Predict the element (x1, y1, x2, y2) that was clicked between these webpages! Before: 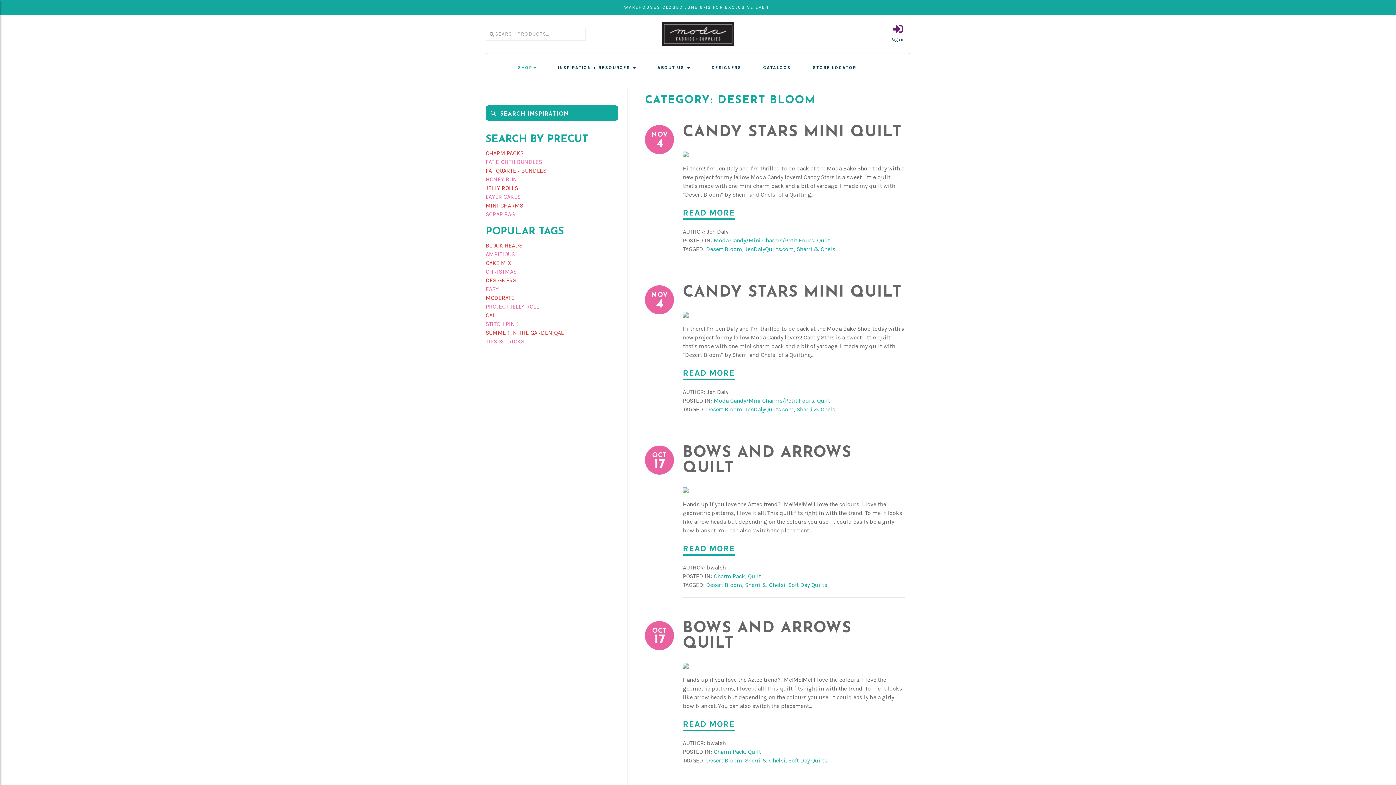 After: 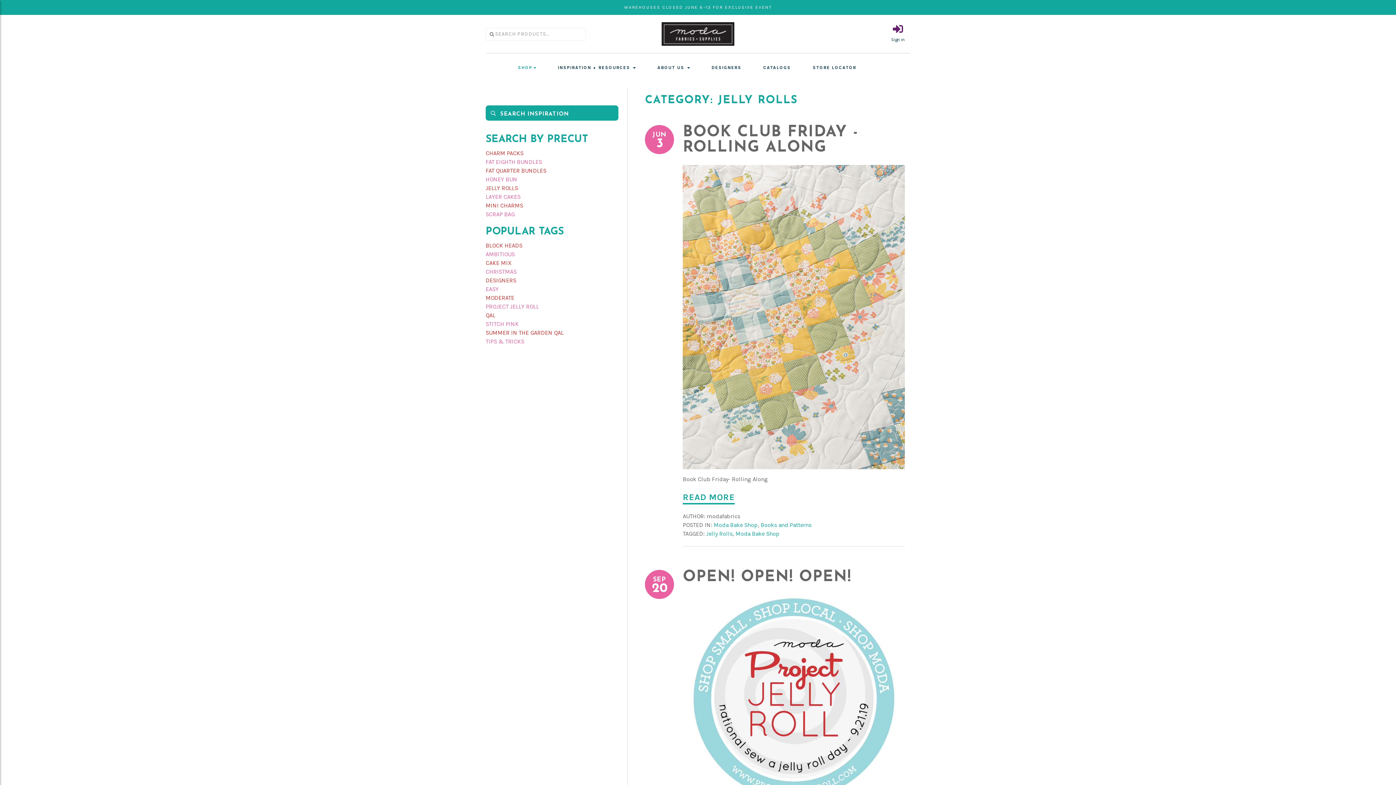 Action: bbox: (485, 184, 518, 191) label: JELLY ROLLS